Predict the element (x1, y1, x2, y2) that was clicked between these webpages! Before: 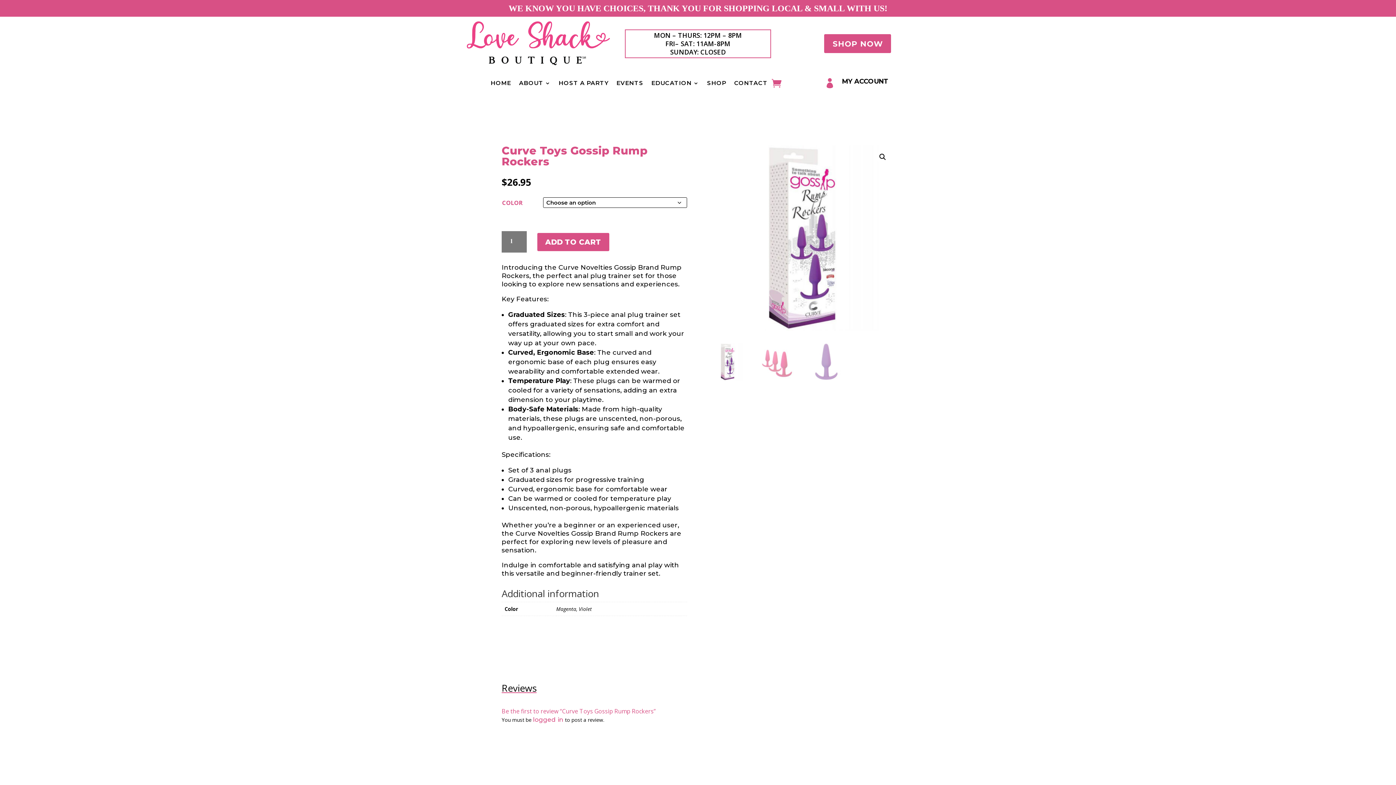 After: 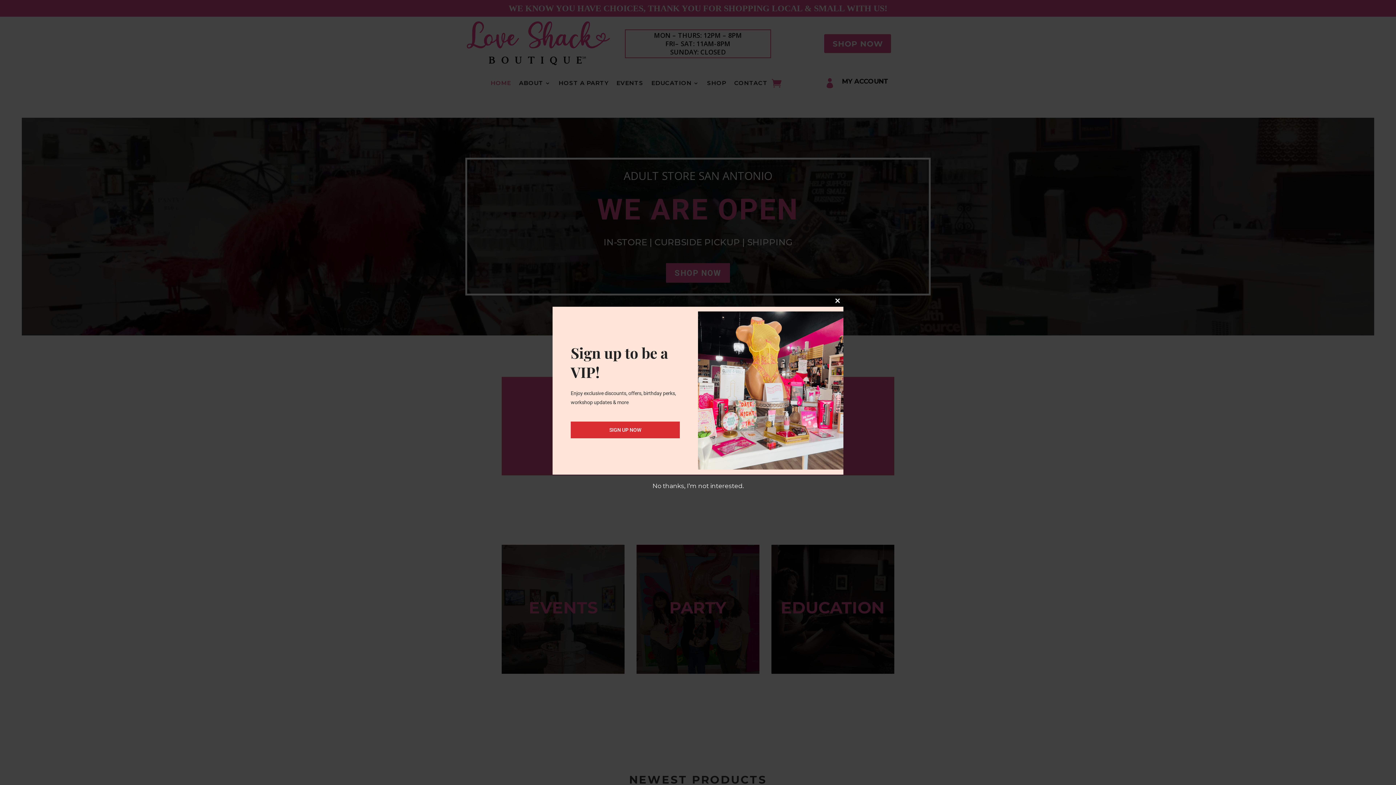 Action: bbox: (490, 80, 511, 88) label: HOME